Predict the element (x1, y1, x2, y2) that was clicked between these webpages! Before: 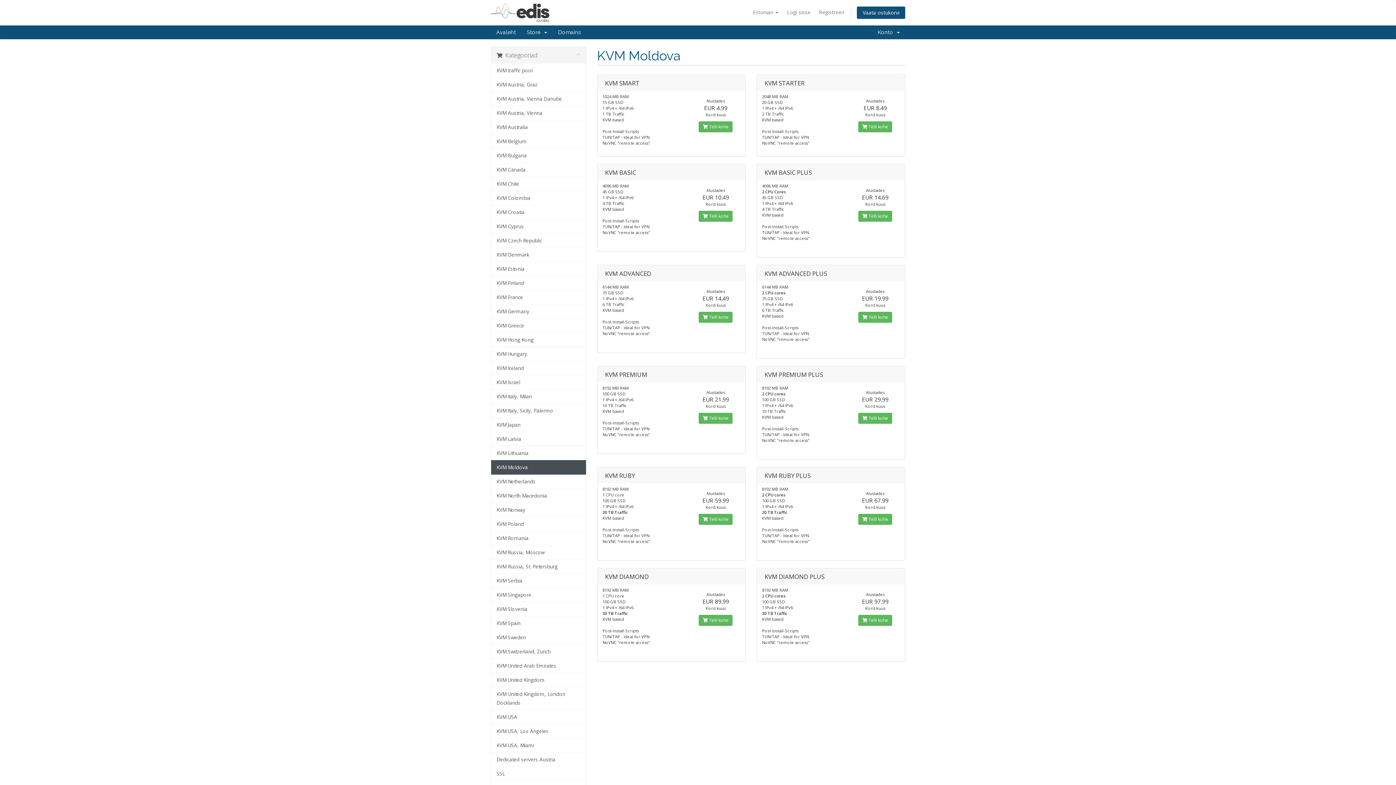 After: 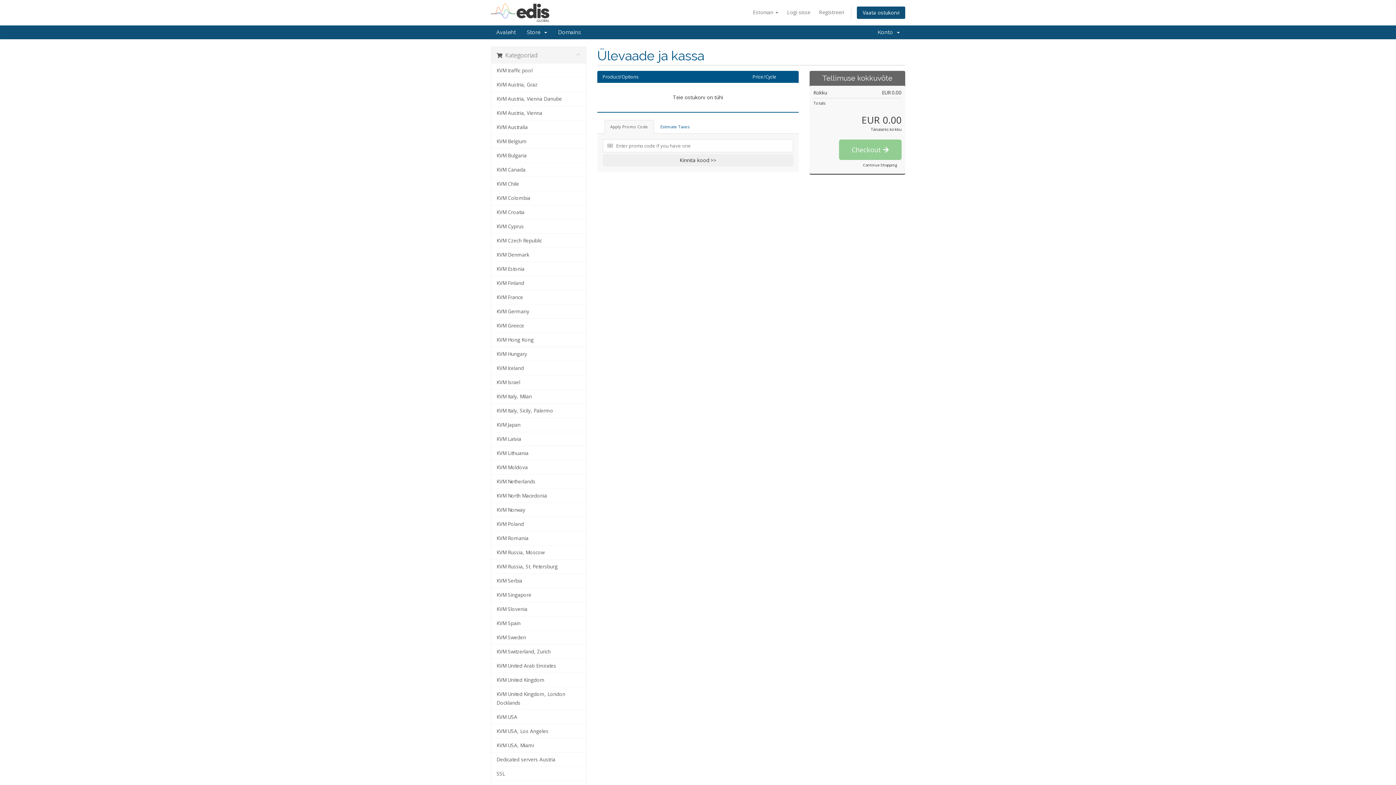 Action: bbox: (857, 6, 905, 19) label: Vaata ostukorvi